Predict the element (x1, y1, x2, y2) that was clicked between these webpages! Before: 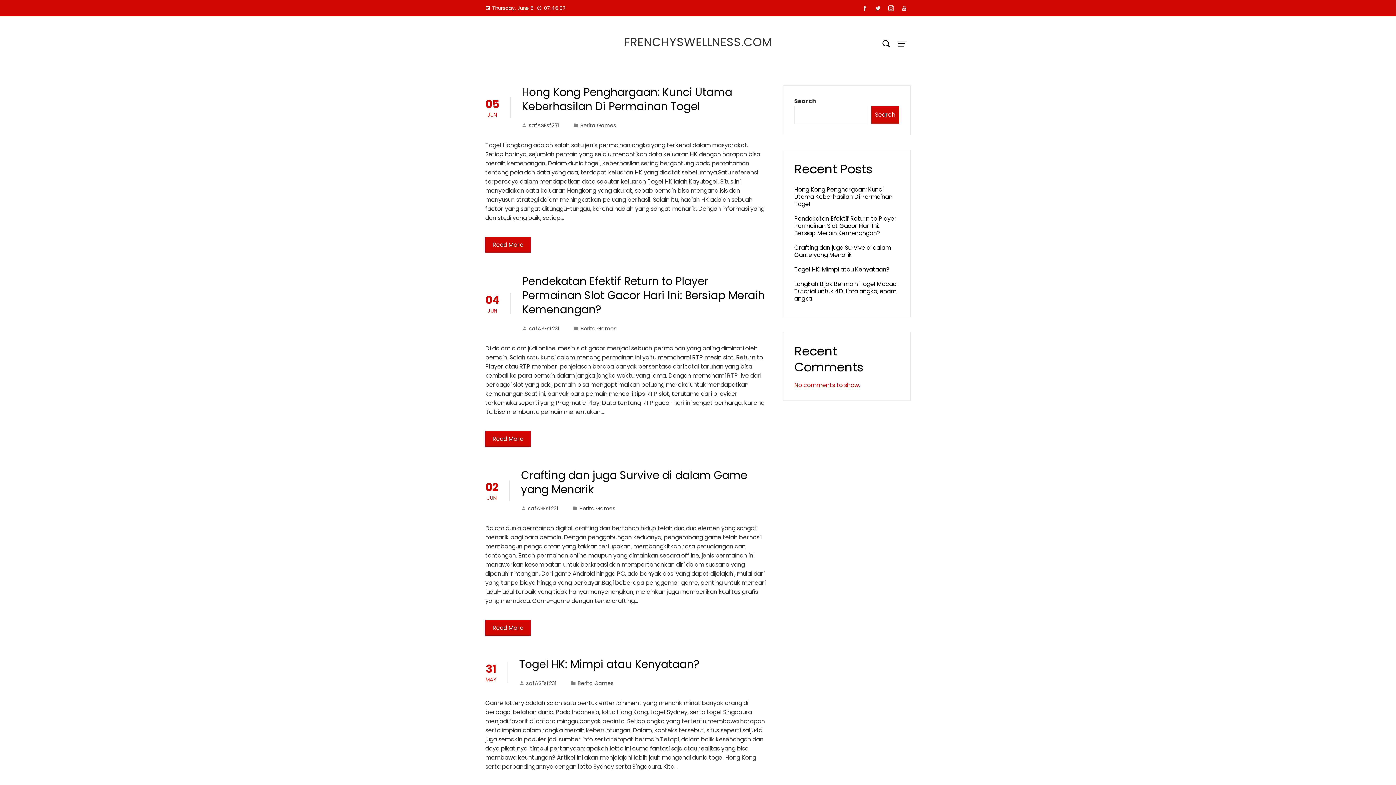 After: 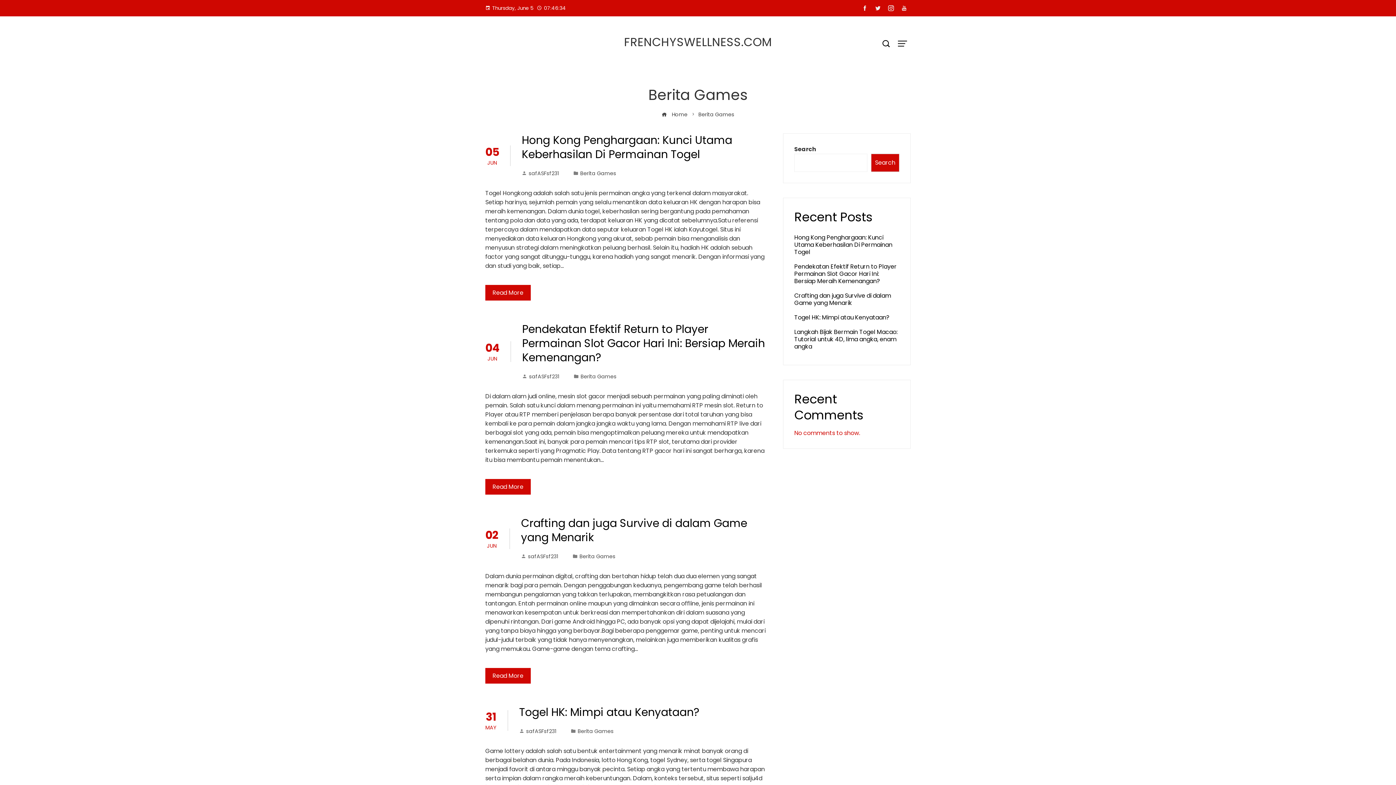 Action: bbox: (577, 680, 613, 687) label: Berita Games